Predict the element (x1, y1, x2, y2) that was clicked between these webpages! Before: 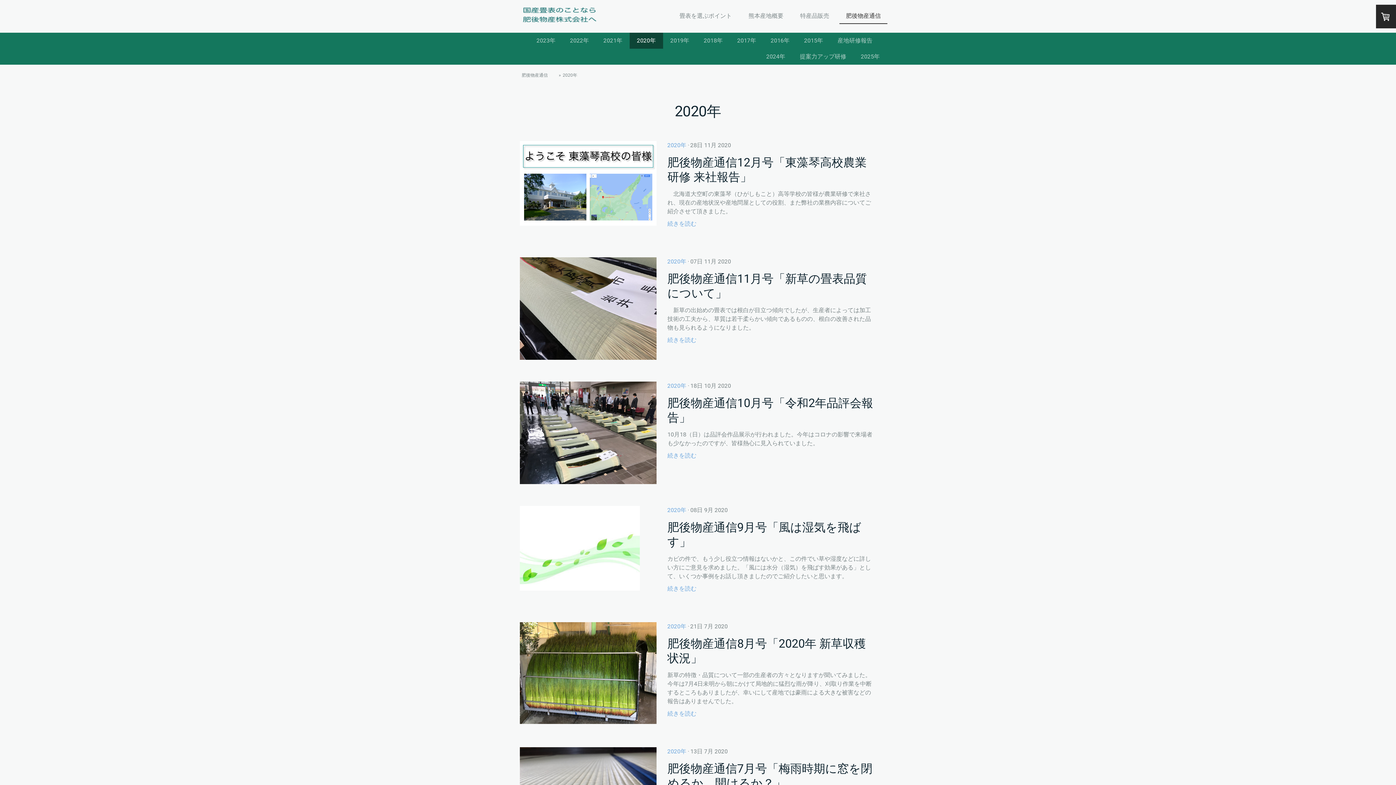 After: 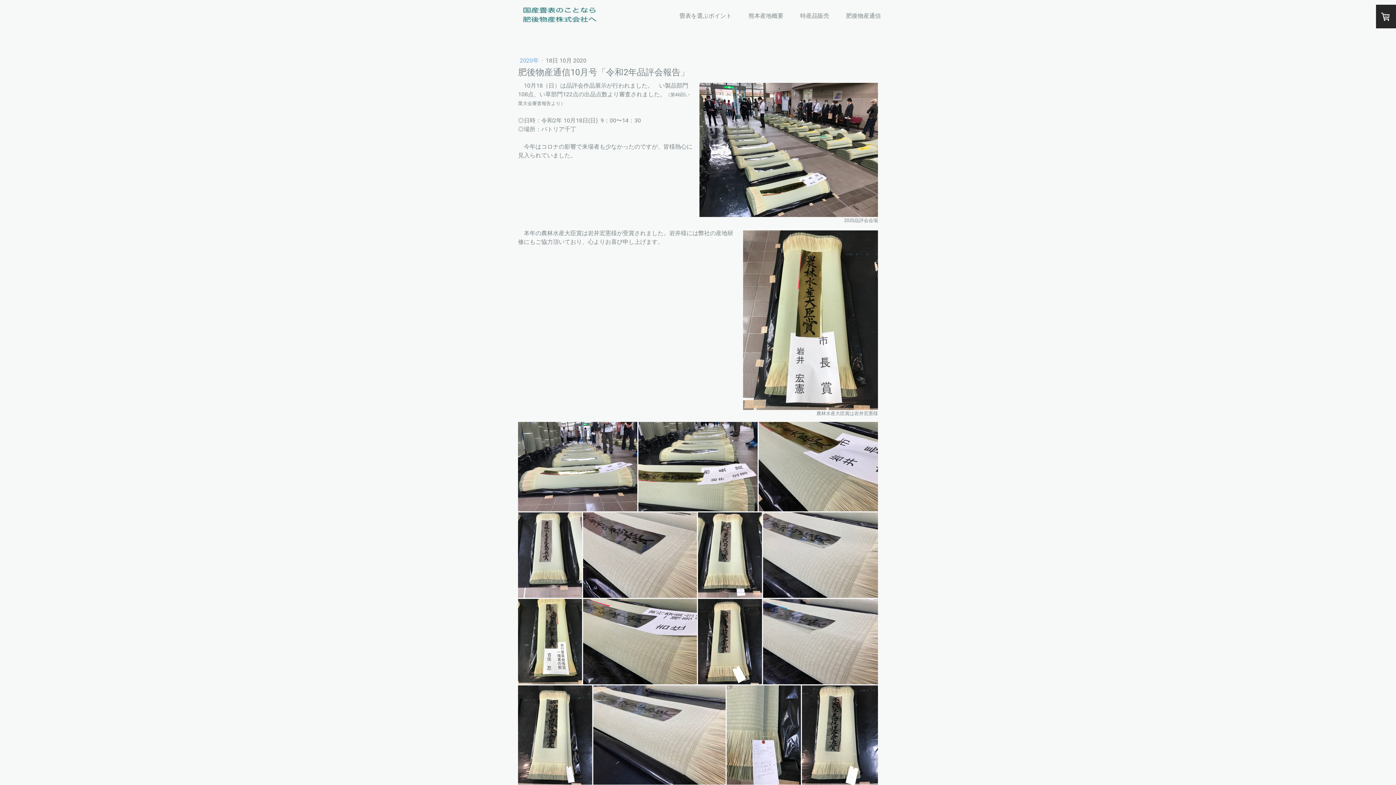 Action: bbox: (520, 382, 656, 389)